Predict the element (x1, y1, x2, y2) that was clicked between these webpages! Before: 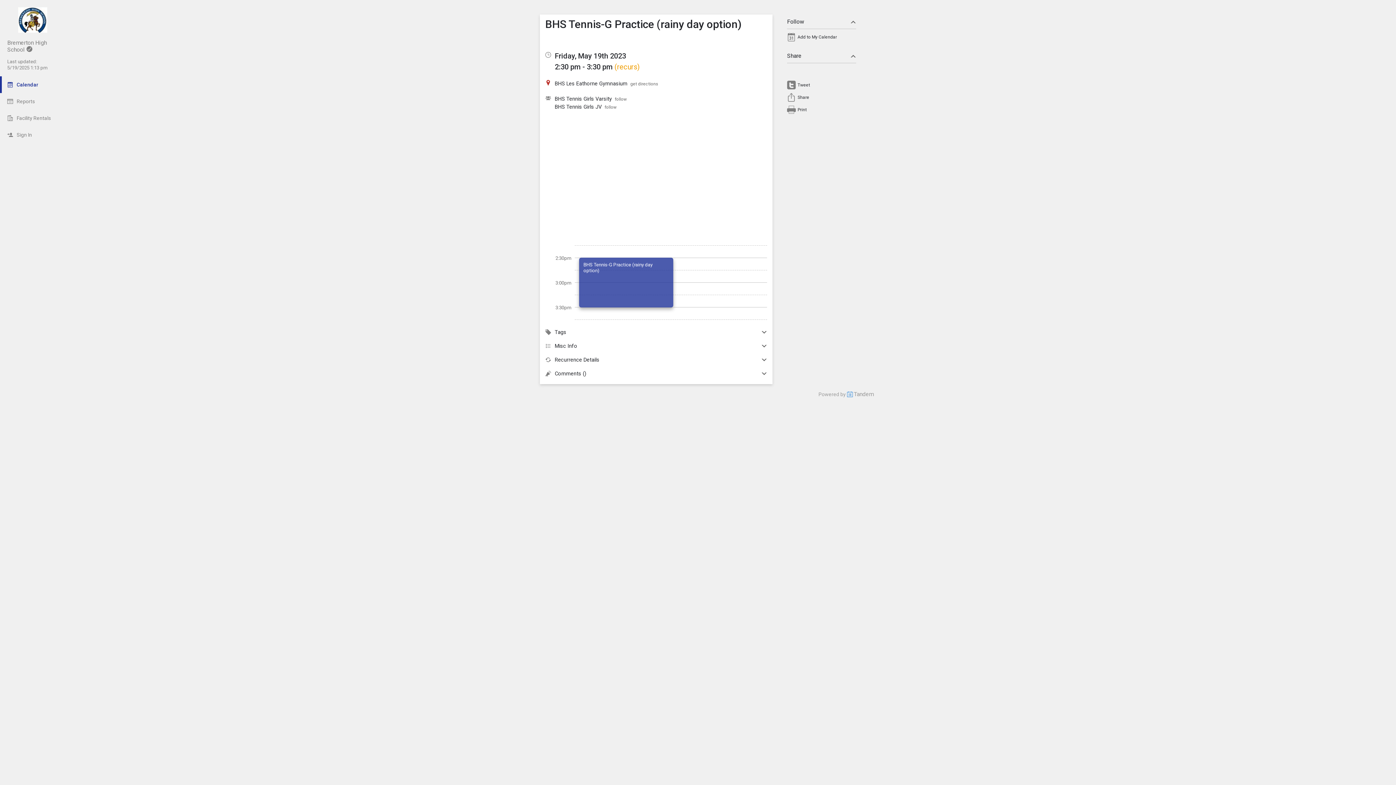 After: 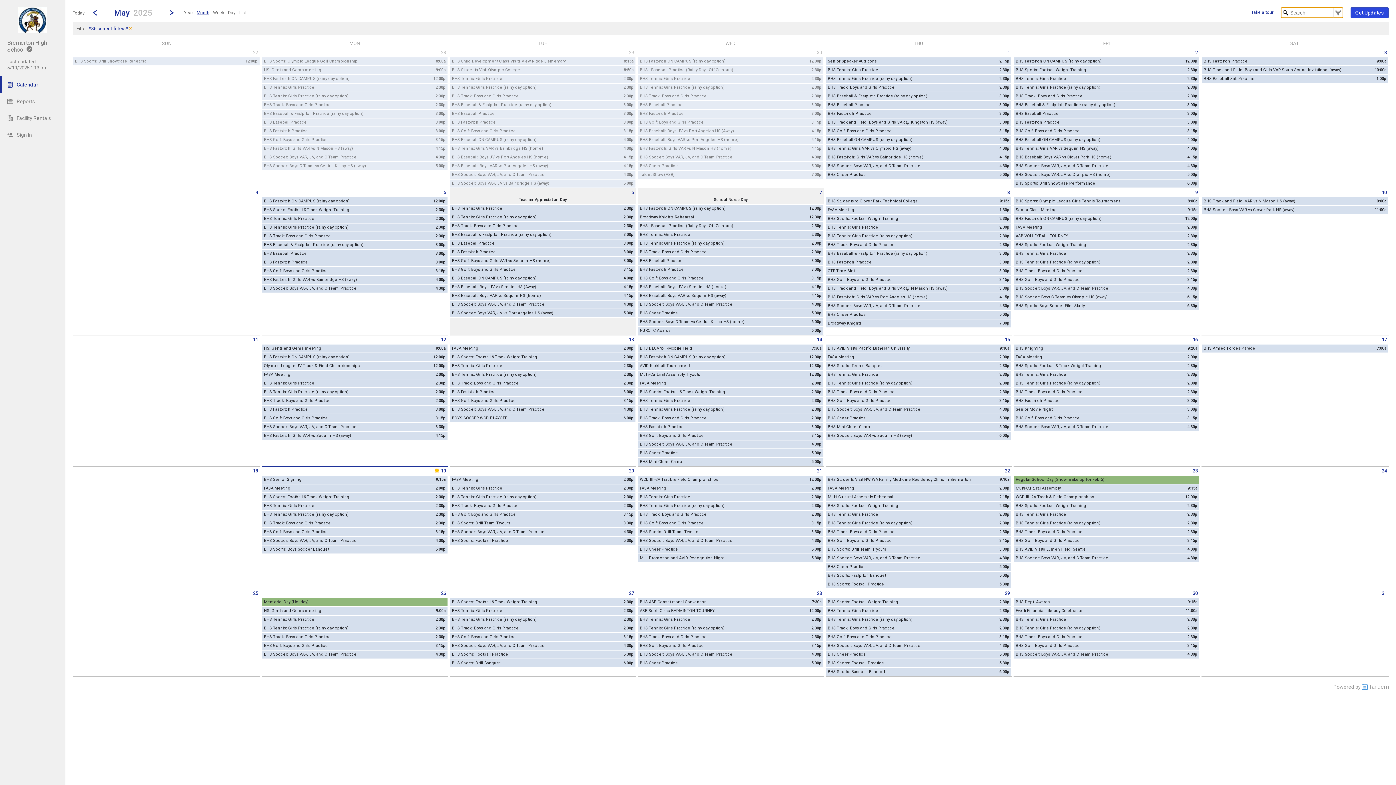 Action: bbox: (0, 76, 65, 93) label: Calendar